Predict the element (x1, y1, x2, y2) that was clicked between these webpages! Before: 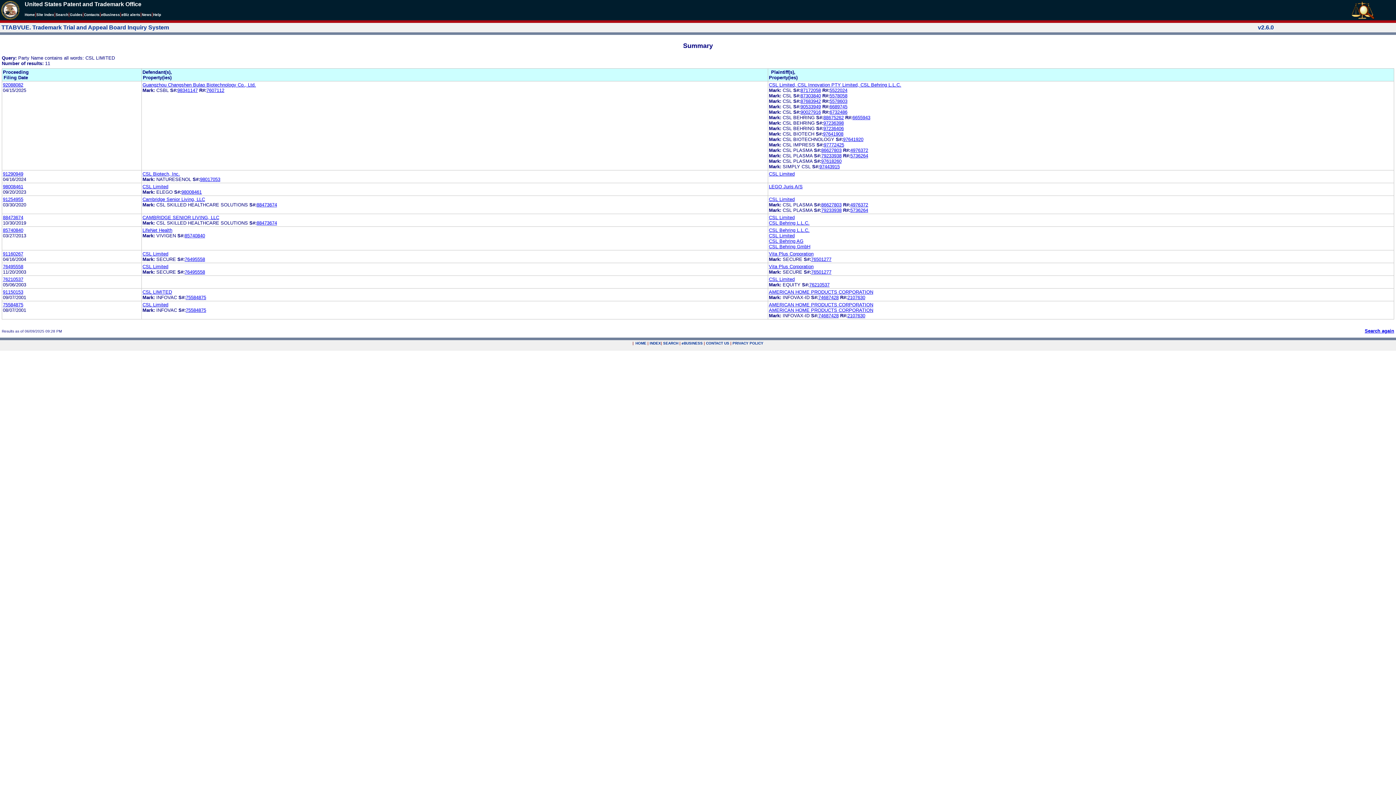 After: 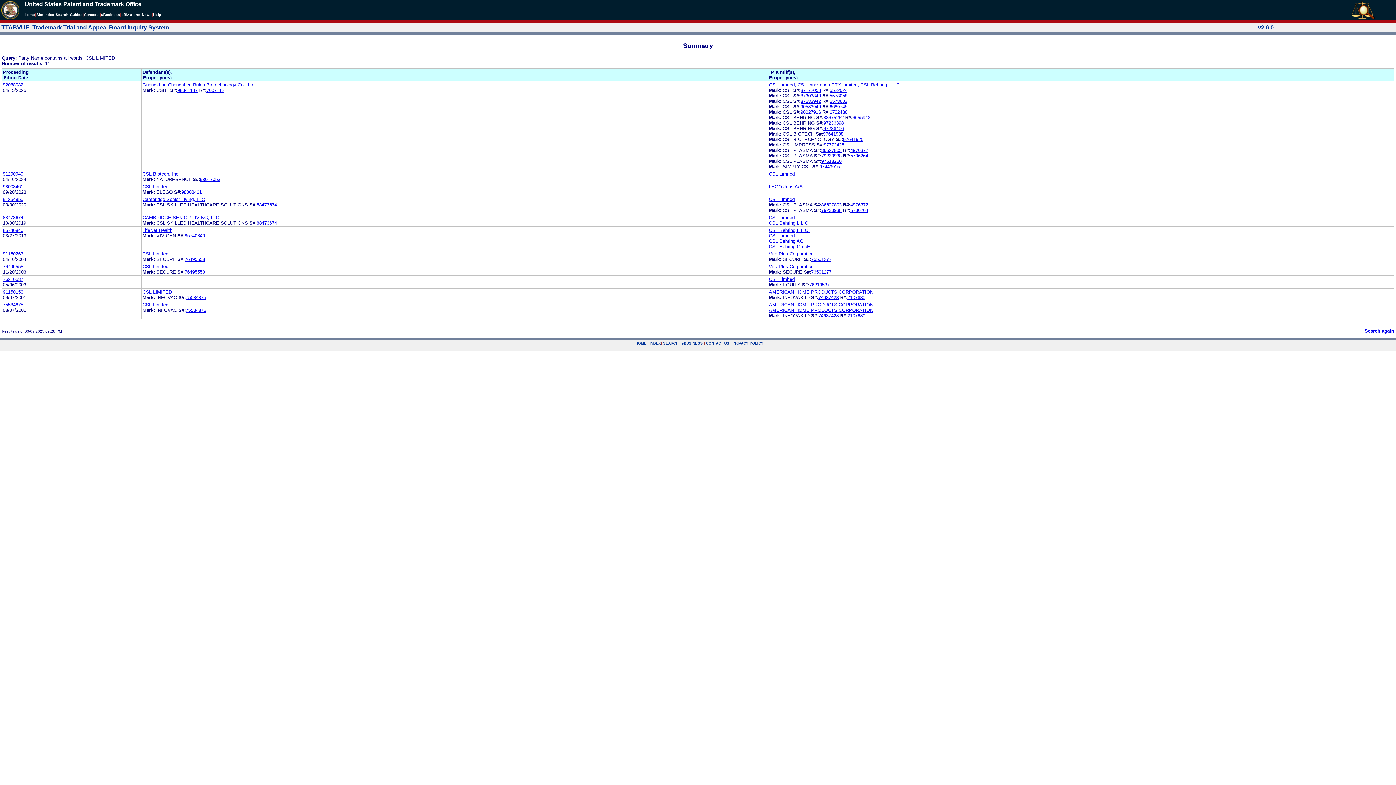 Action: label: 74687428 bbox: (818, 294, 838, 300)